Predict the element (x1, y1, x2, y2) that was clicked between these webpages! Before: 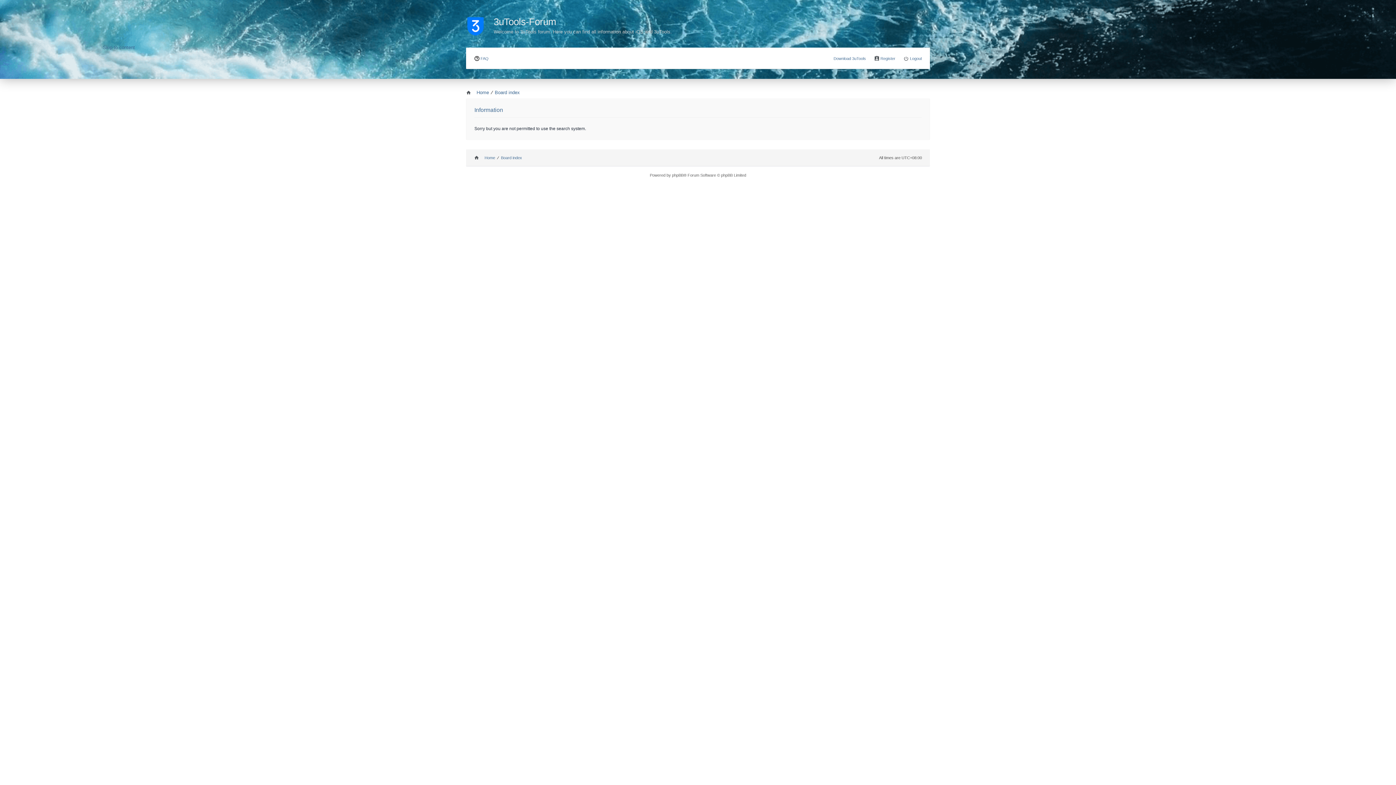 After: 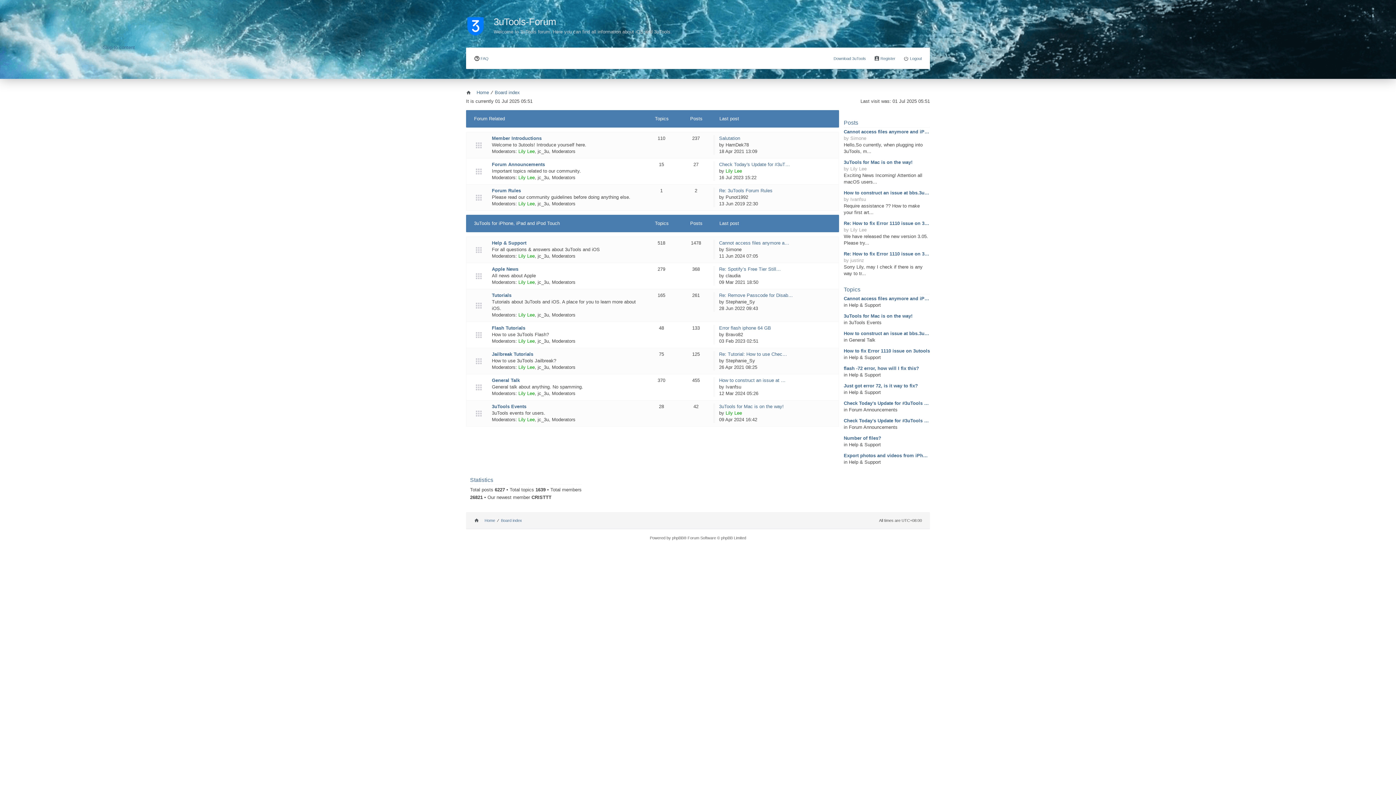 Action: label: Home bbox: (474, 153, 495, 162)